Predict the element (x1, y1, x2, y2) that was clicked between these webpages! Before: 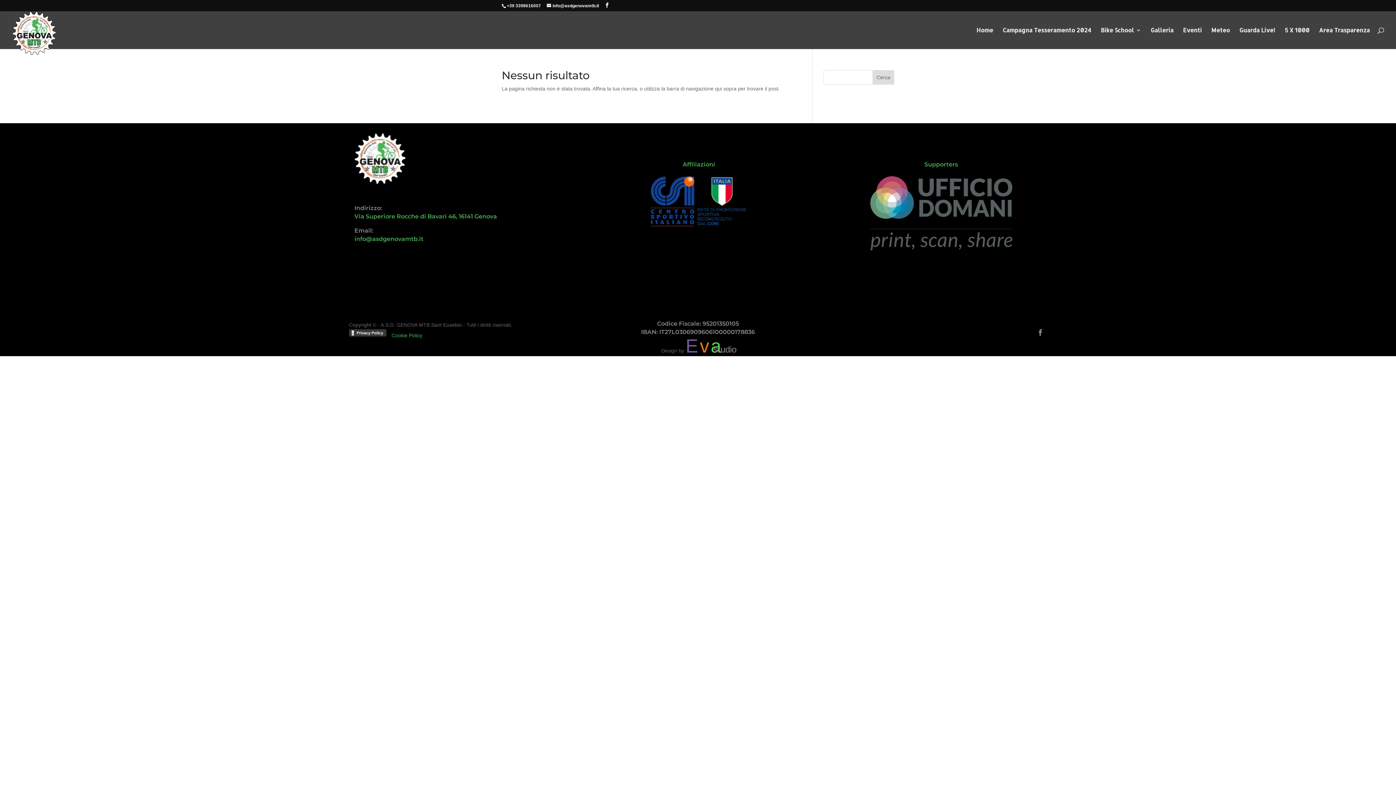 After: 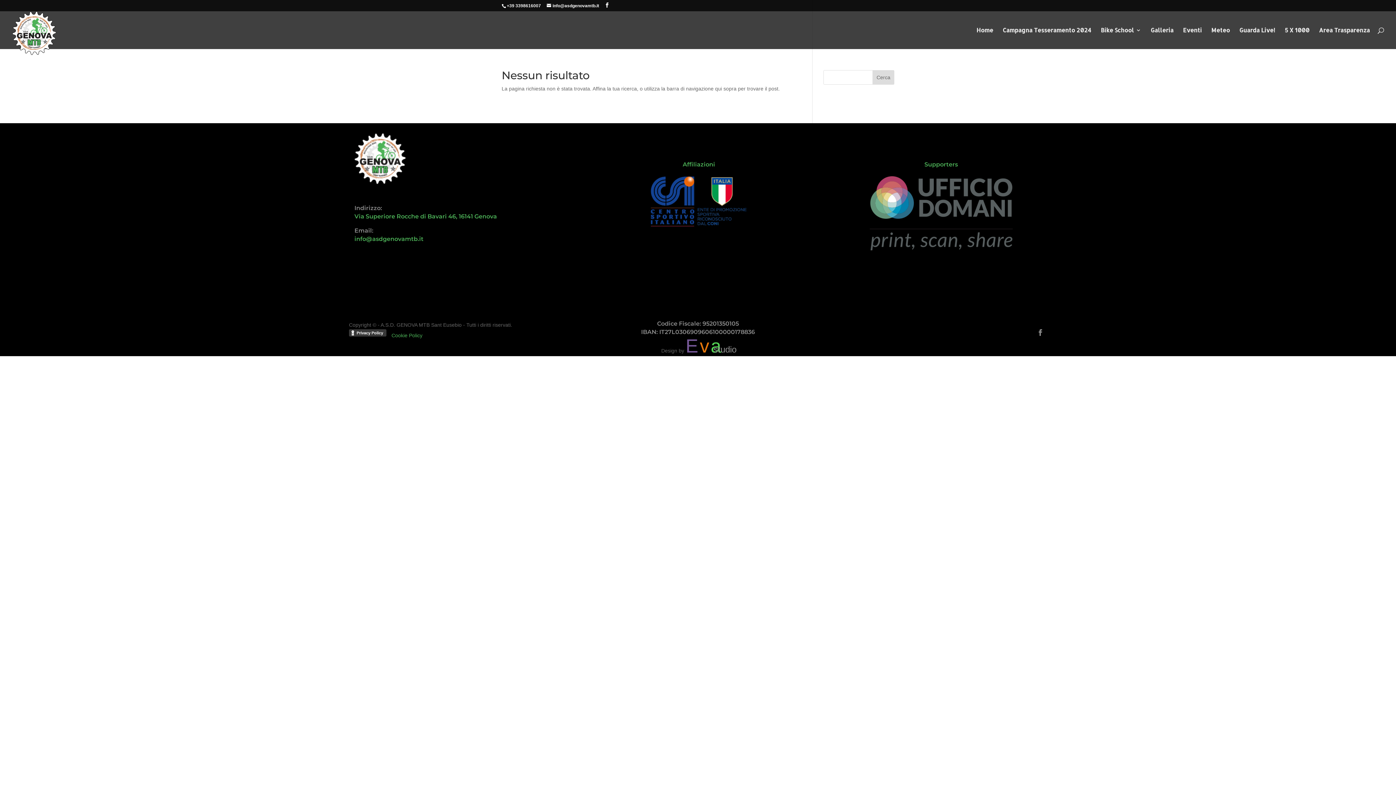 Action: bbox: (869, 245, 1012, 251)